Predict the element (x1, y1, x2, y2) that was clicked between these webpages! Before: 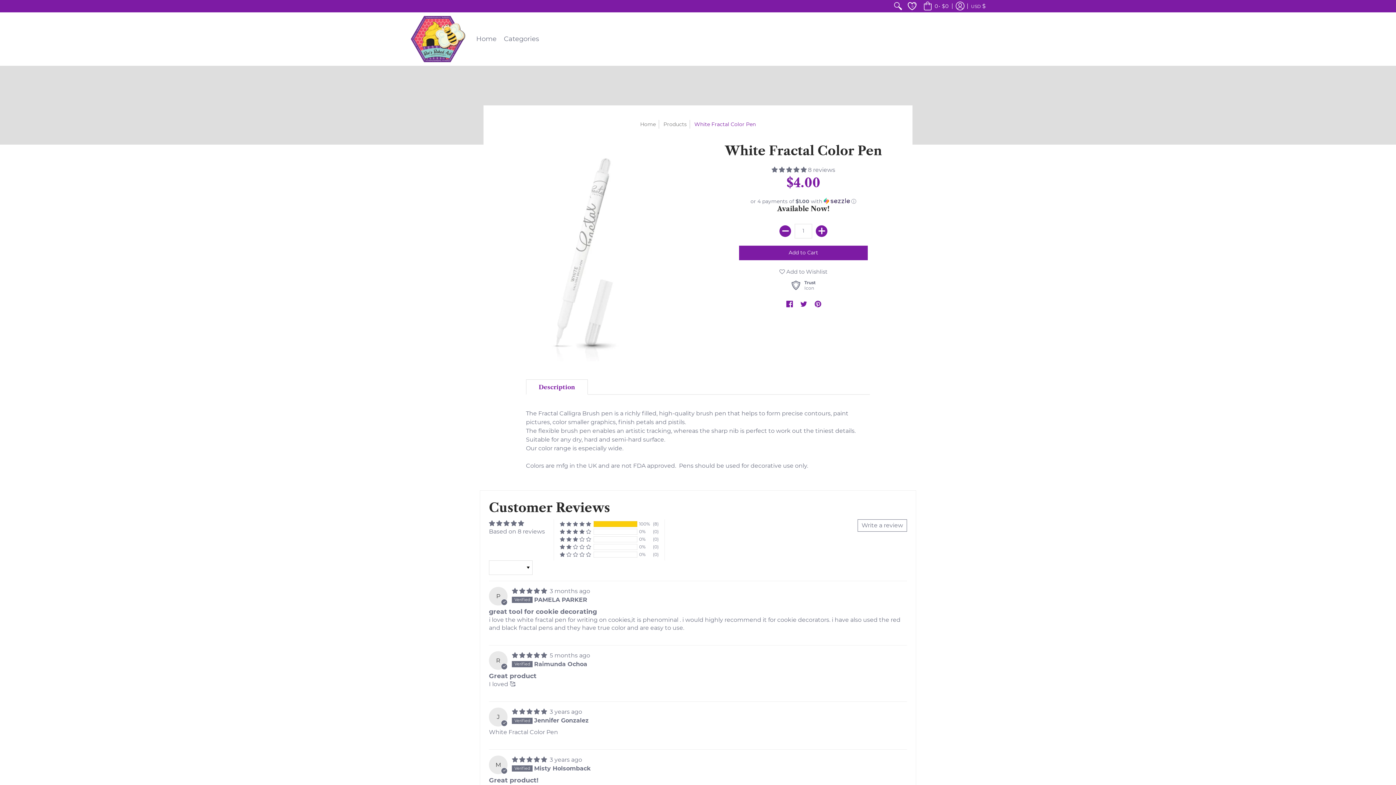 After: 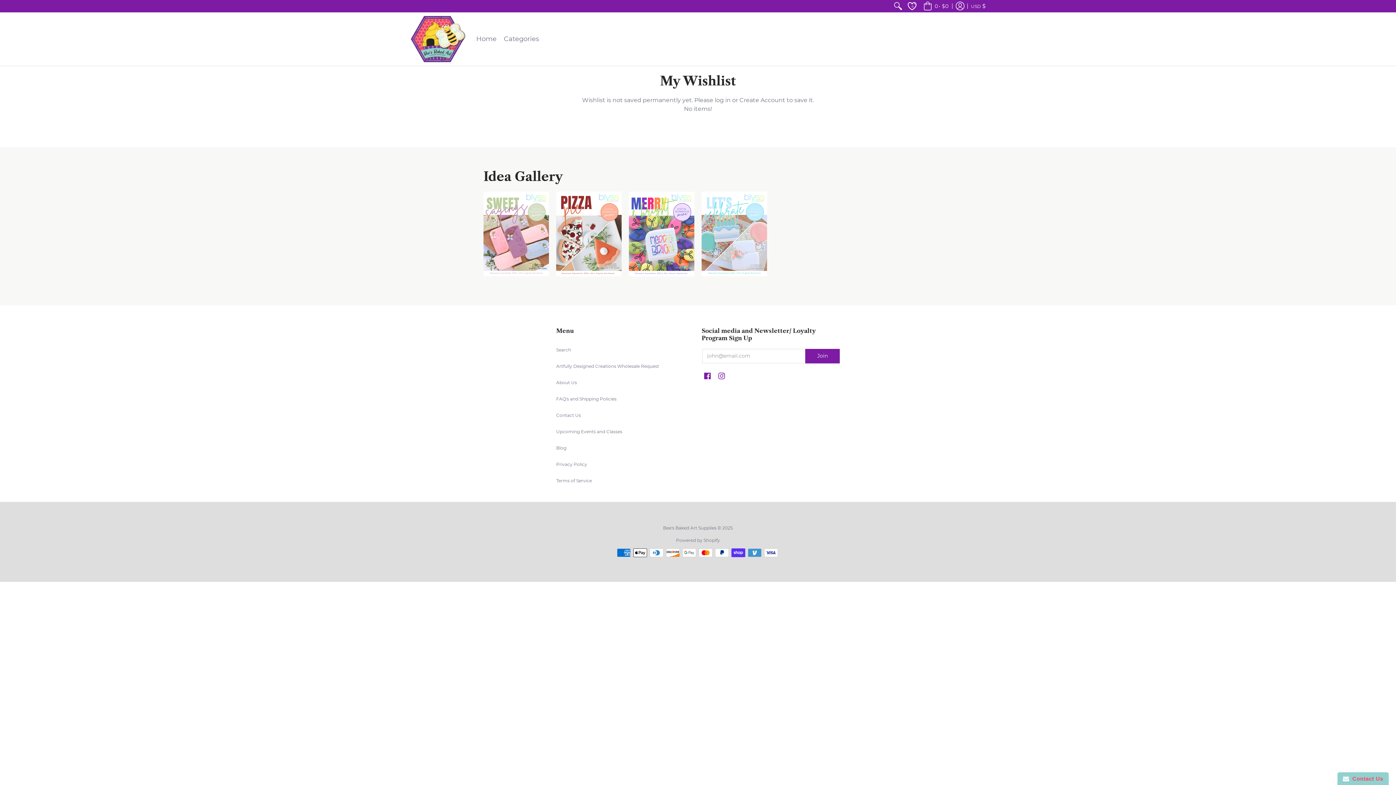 Action: label: 0 bbox: (904, 0, 920, 12)